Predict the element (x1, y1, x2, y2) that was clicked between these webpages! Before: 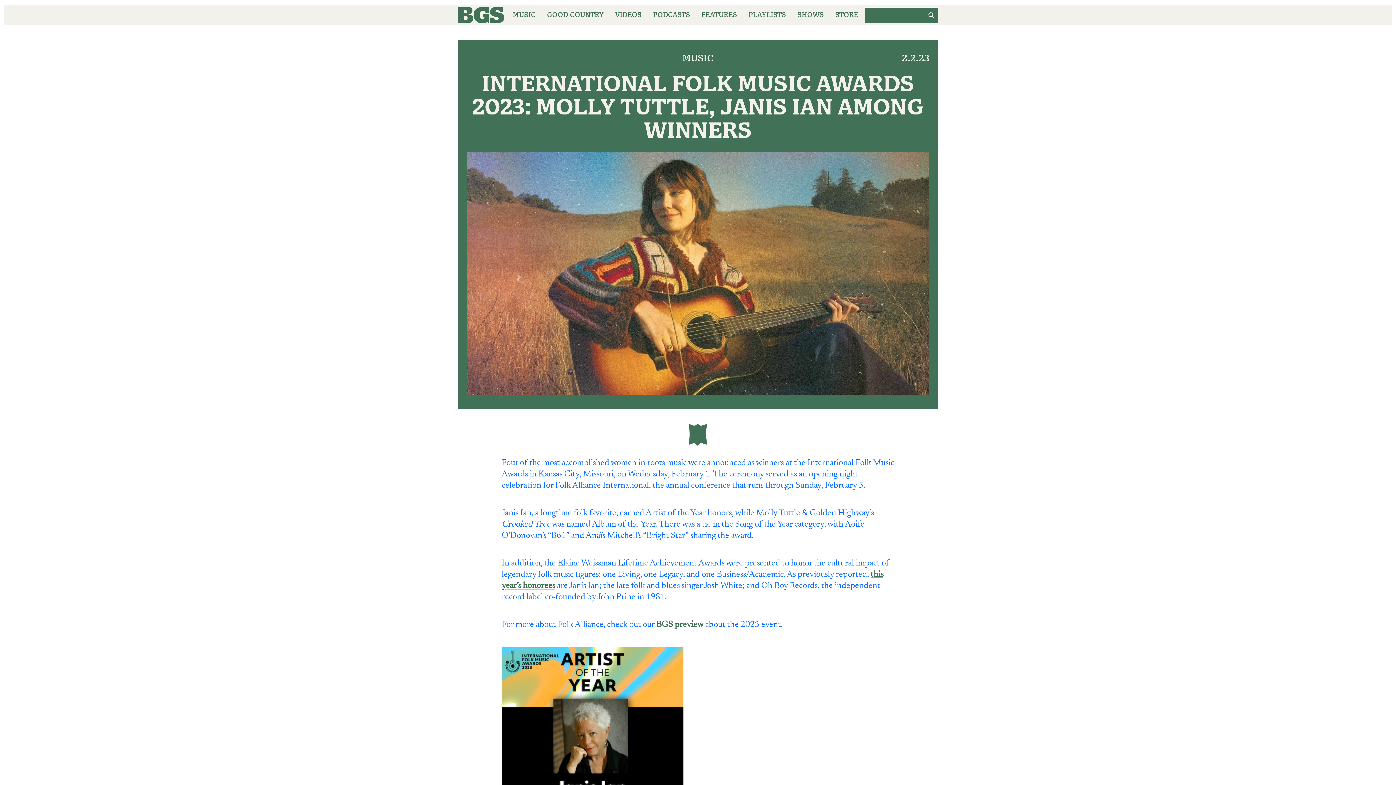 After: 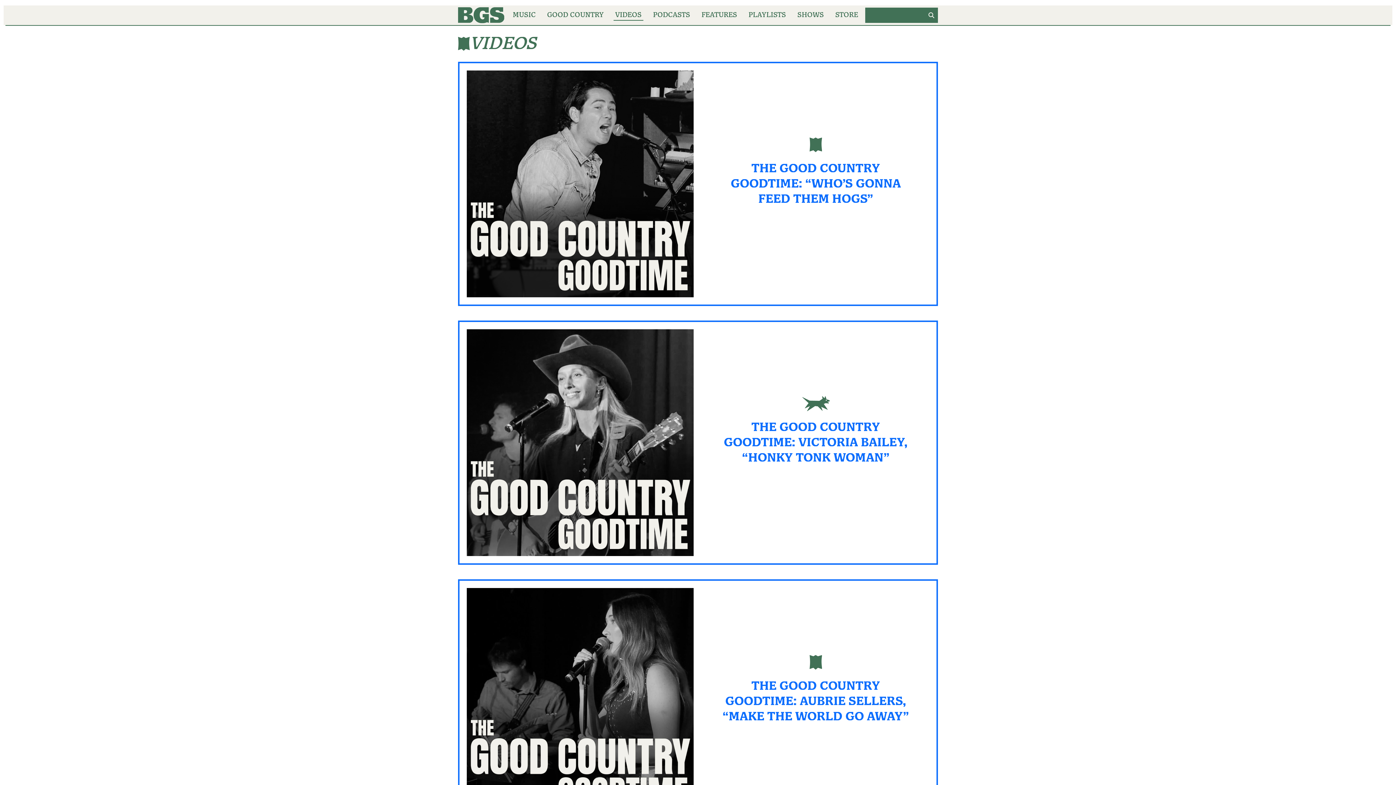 Action: label: VIDEOS bbox: (610, 5, 646, 25)